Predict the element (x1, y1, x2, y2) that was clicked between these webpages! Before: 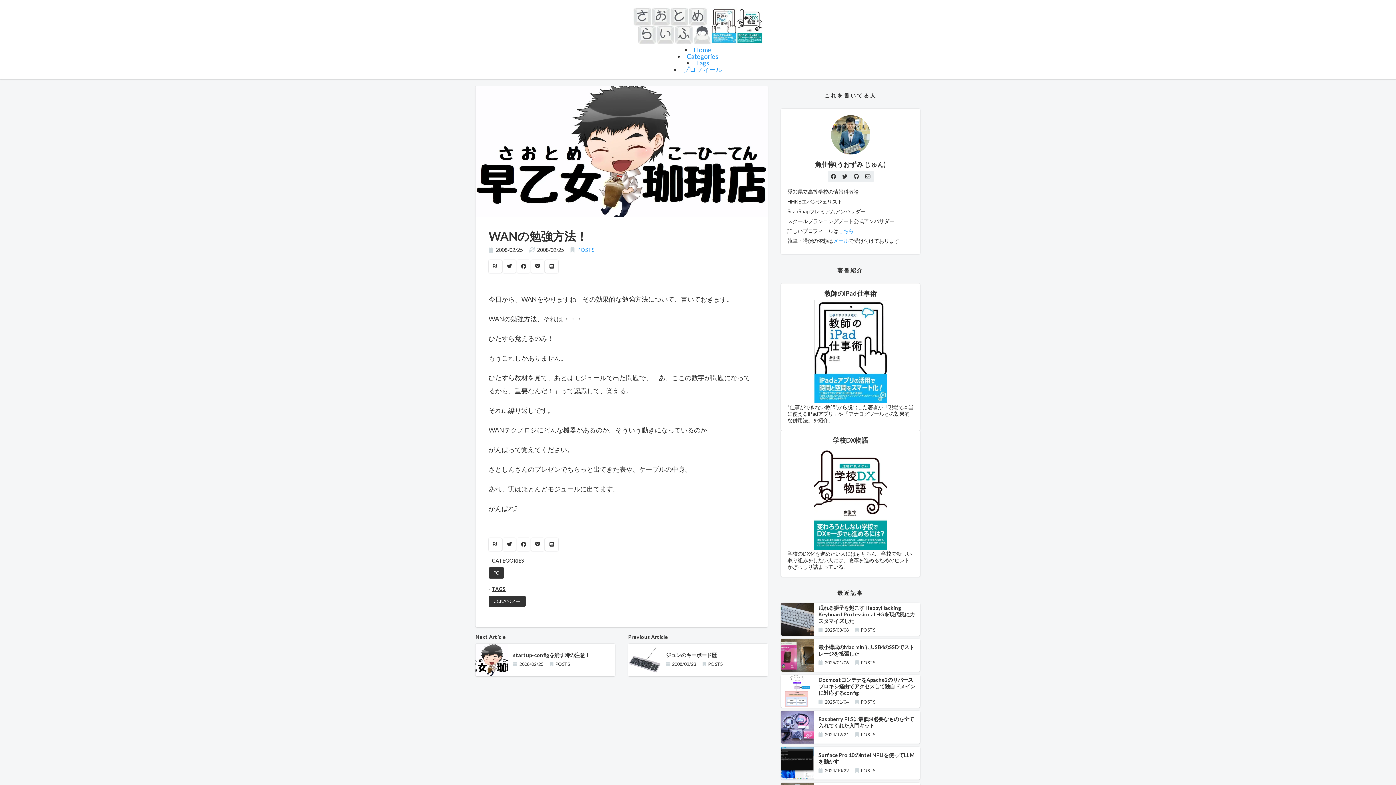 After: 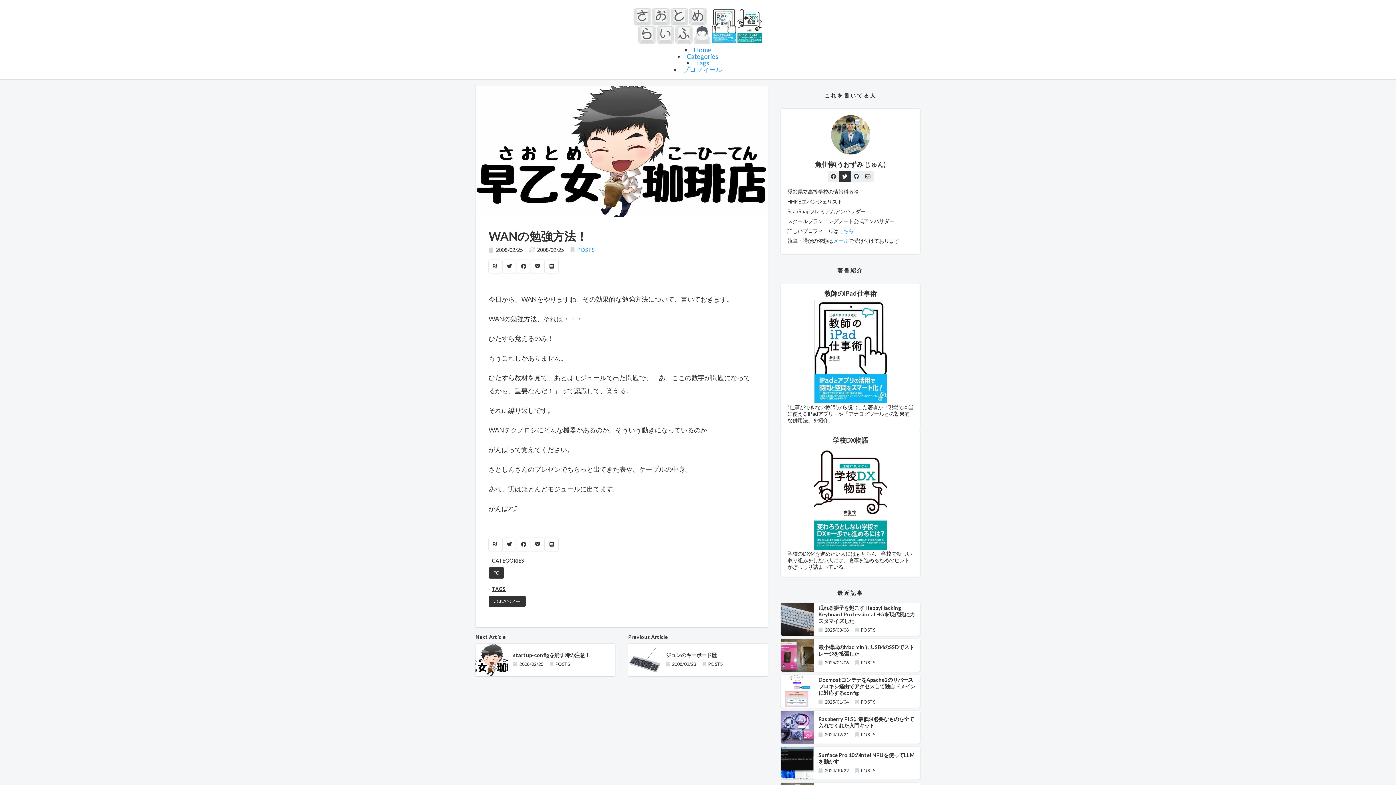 Action: bbox: (839, 170, 850, 182)